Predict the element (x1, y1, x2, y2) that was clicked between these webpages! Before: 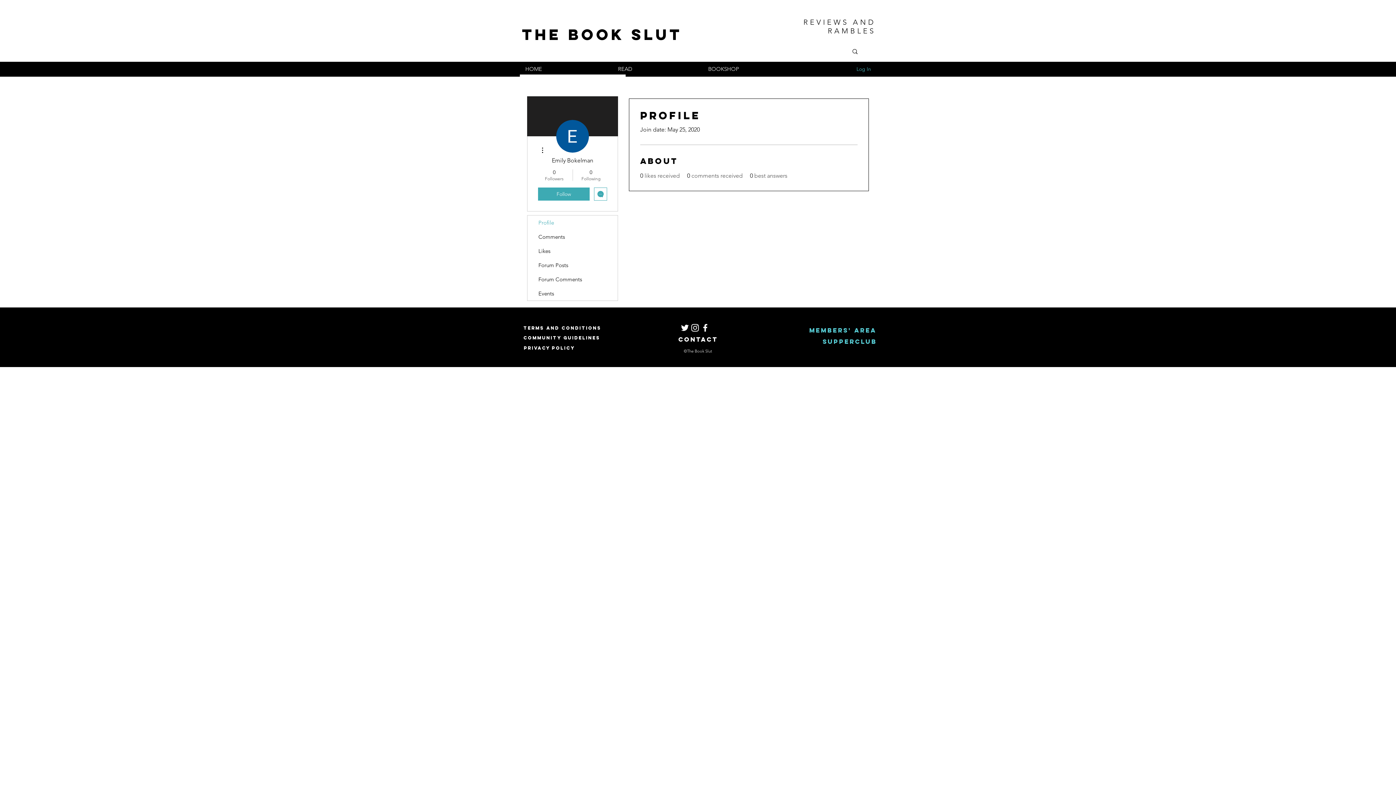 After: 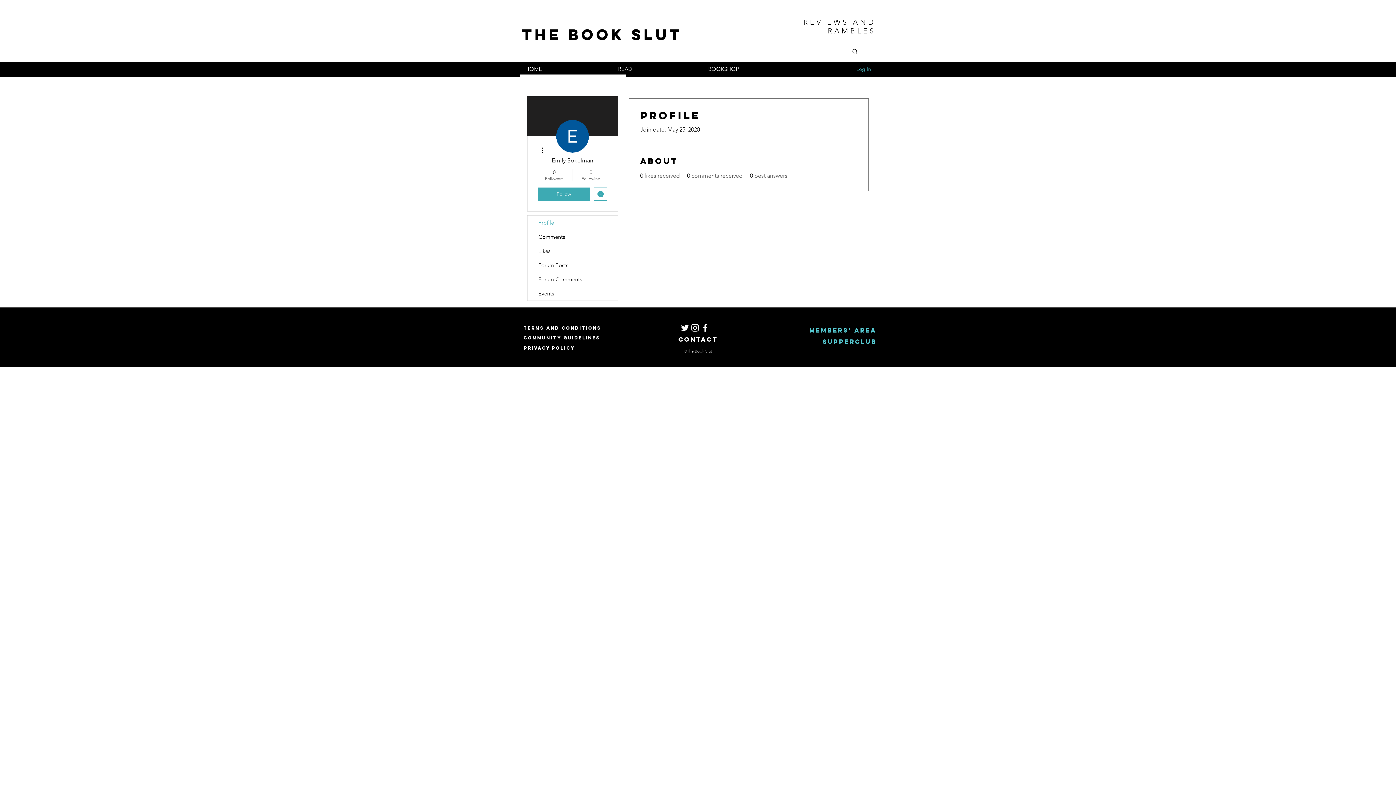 Action: label: Follow bbox: (538, 187, 589, 200)